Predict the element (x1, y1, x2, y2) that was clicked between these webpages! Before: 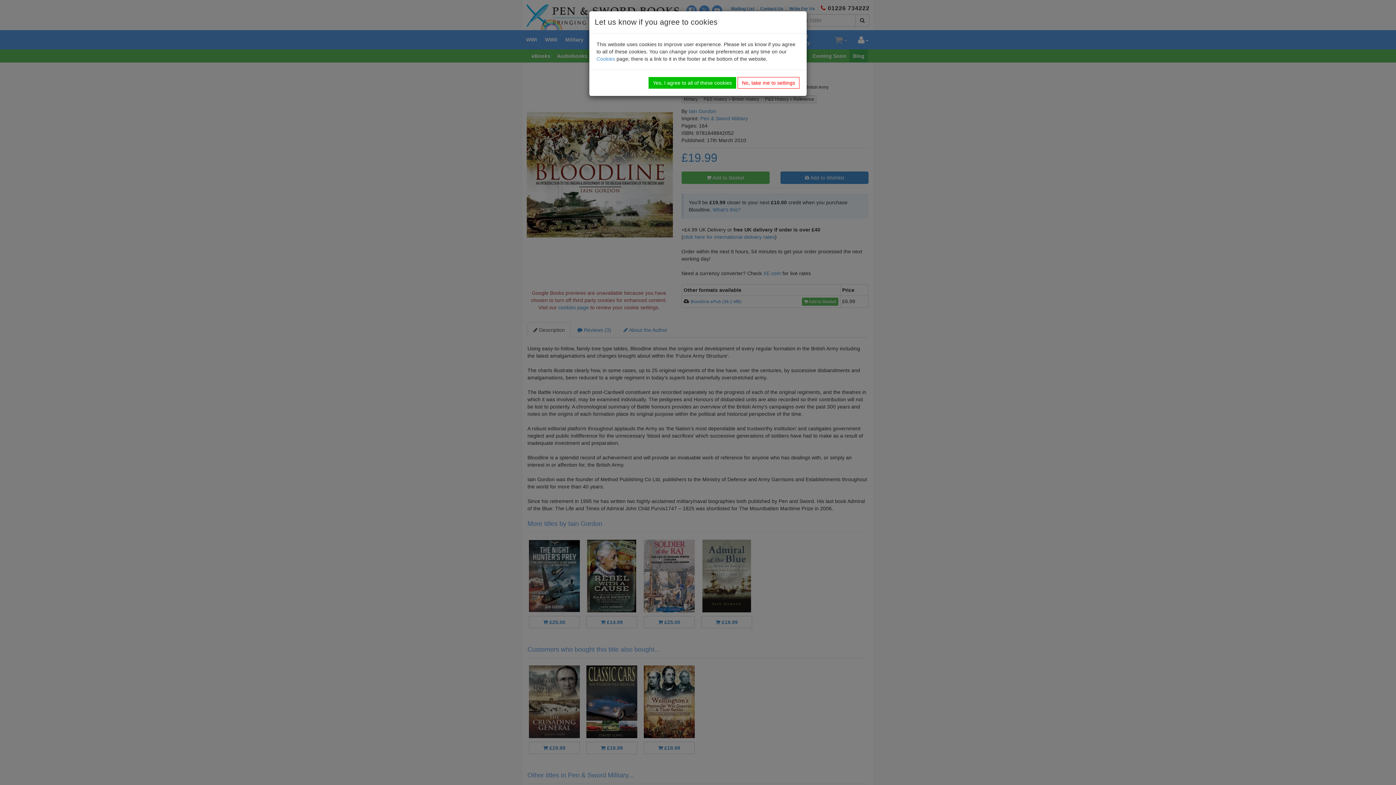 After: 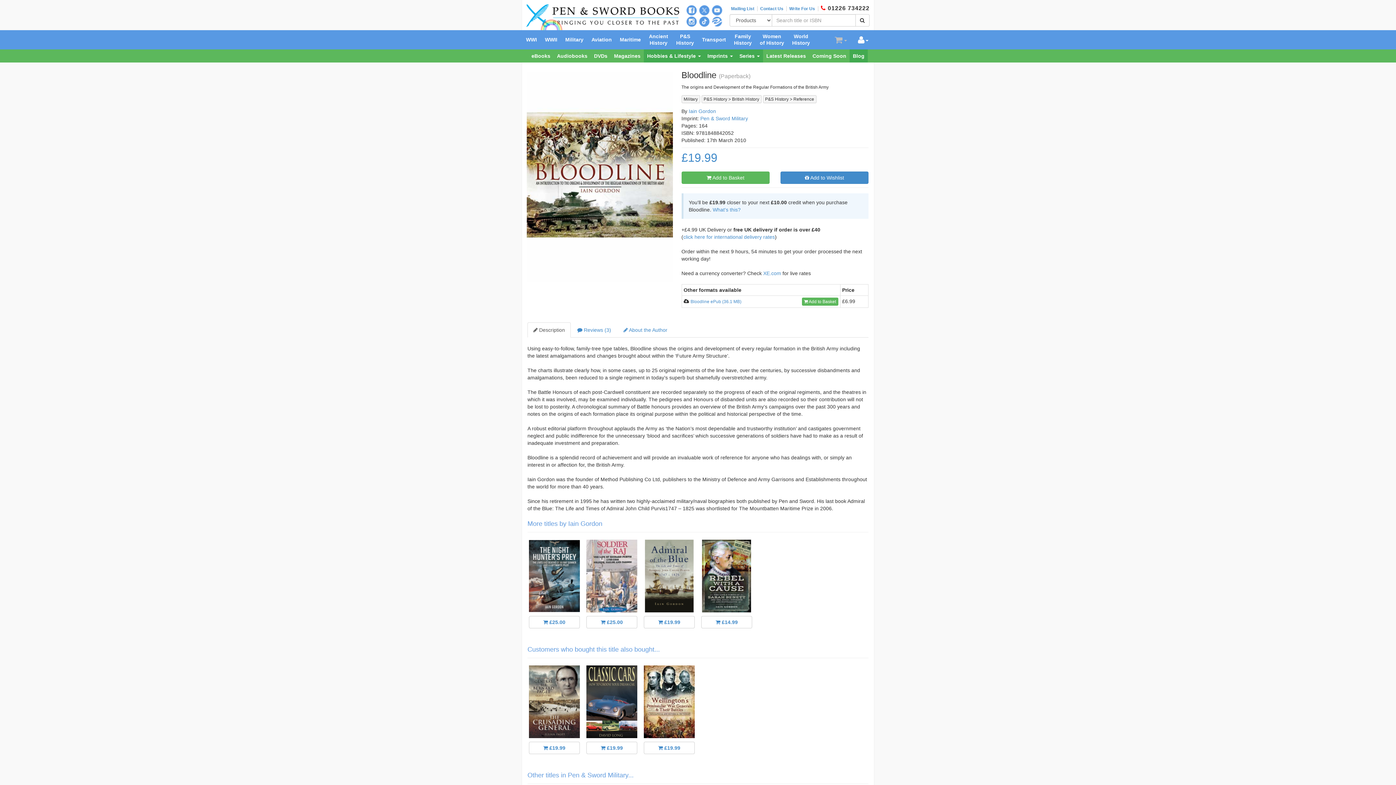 Action: label: Yes, I agree to all of these cookies bbox: (648, 77, 736, 88)